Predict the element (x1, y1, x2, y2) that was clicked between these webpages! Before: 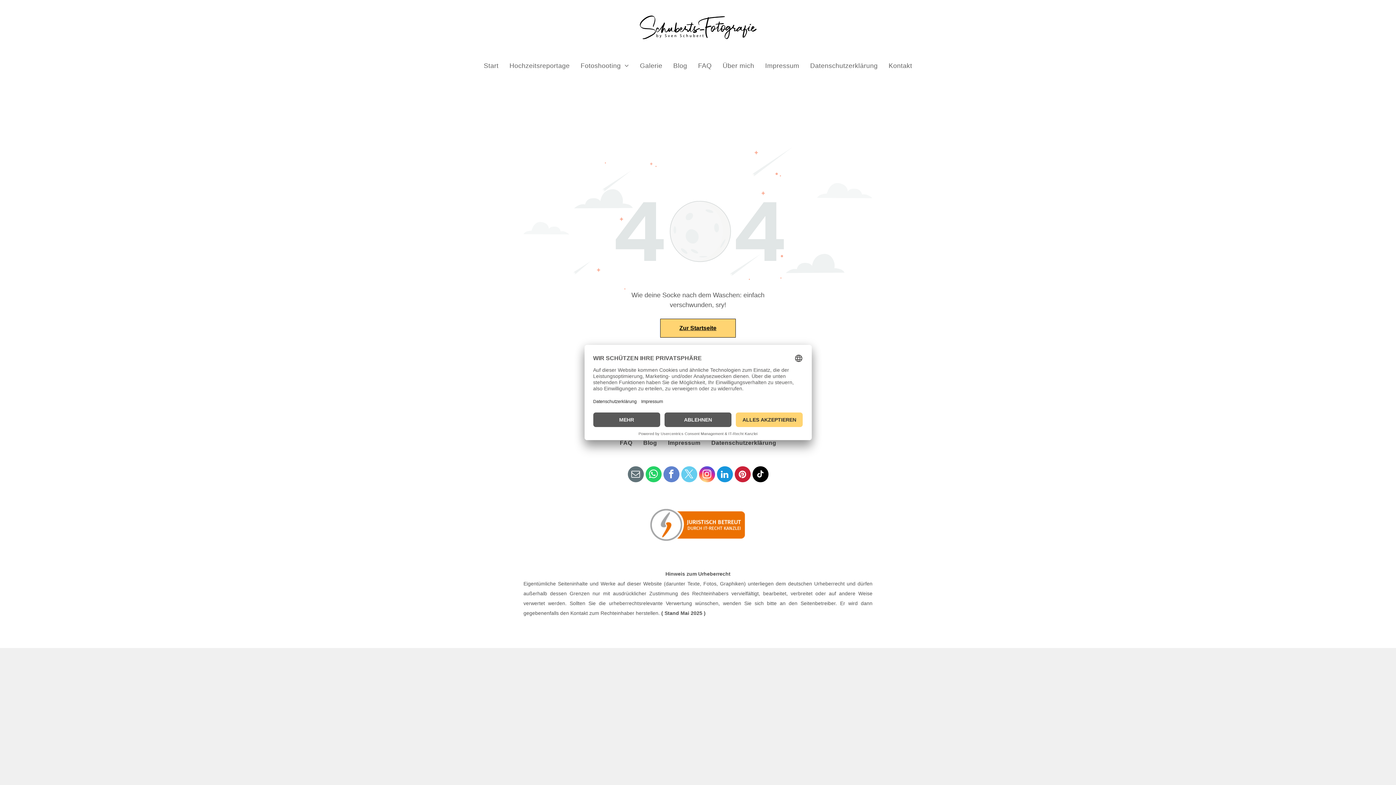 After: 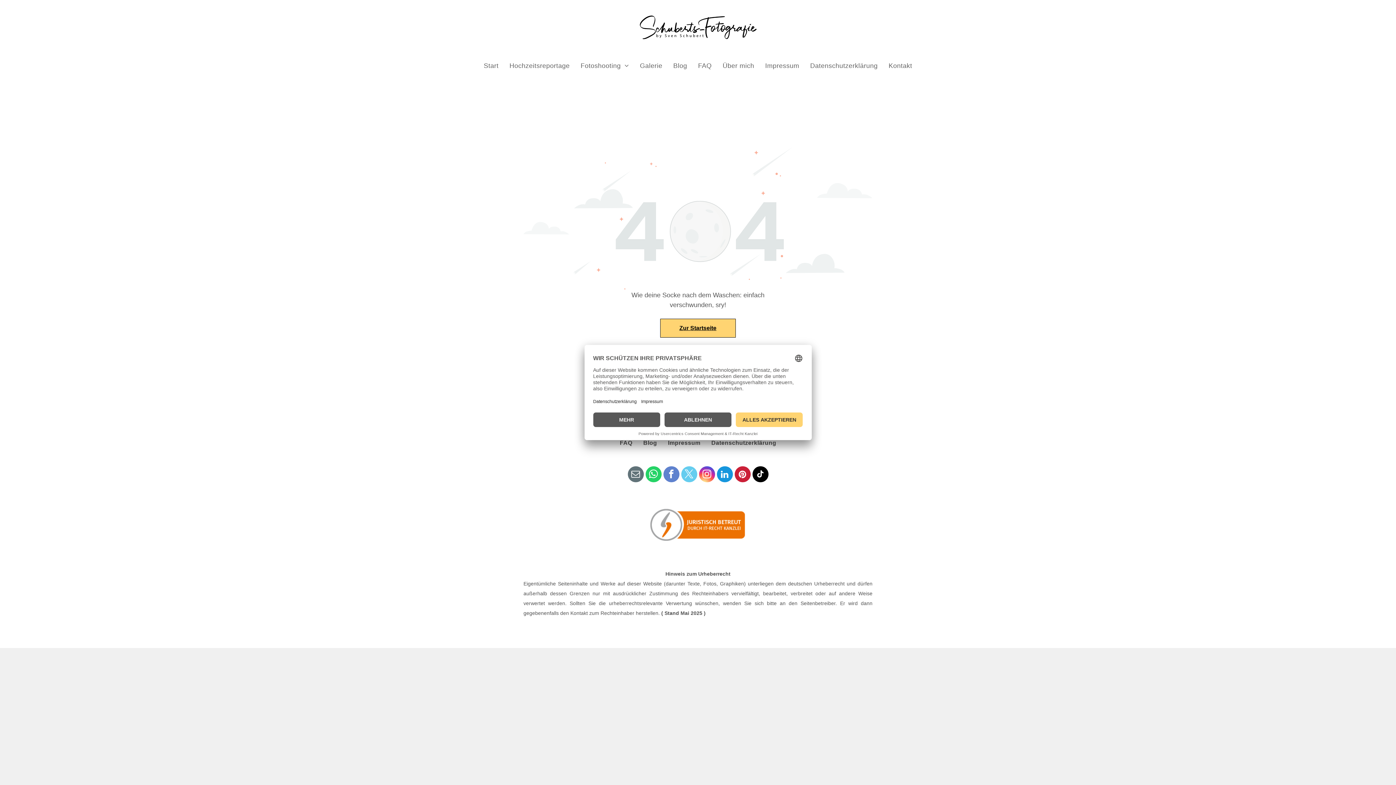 Action: bbox: (645, 466, 661, 484) label: whatsapp